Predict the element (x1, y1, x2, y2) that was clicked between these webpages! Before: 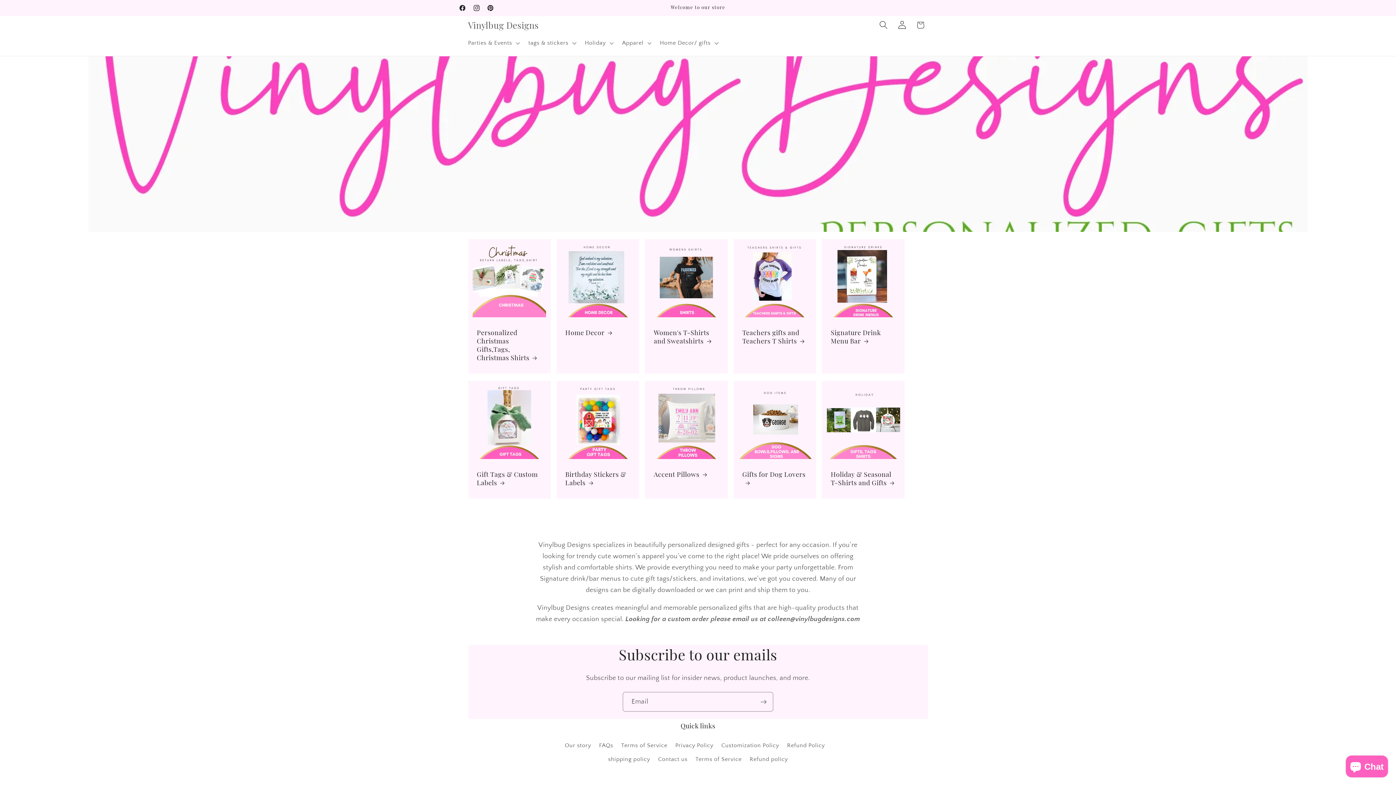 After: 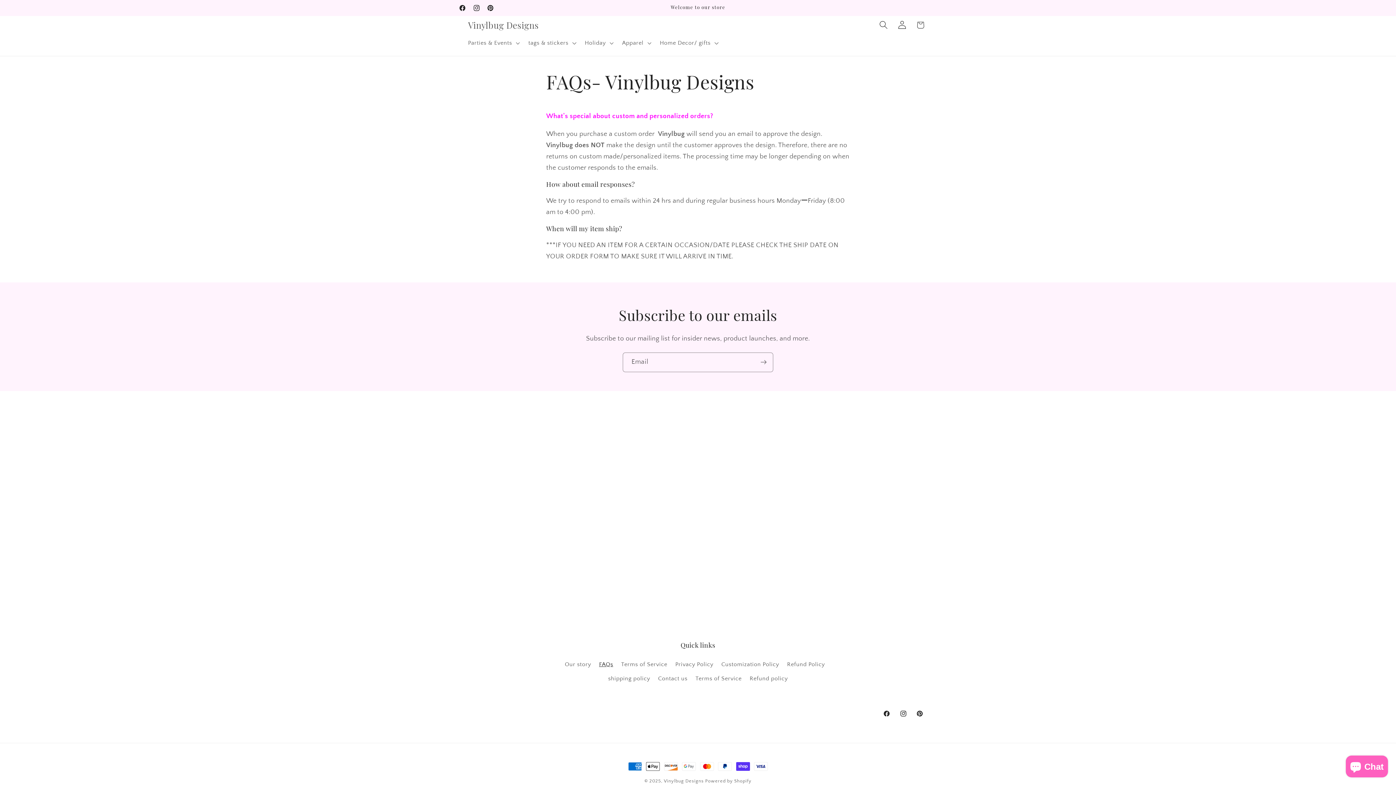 Action: bbox: (599, 738, 613, 752) label: FAQs